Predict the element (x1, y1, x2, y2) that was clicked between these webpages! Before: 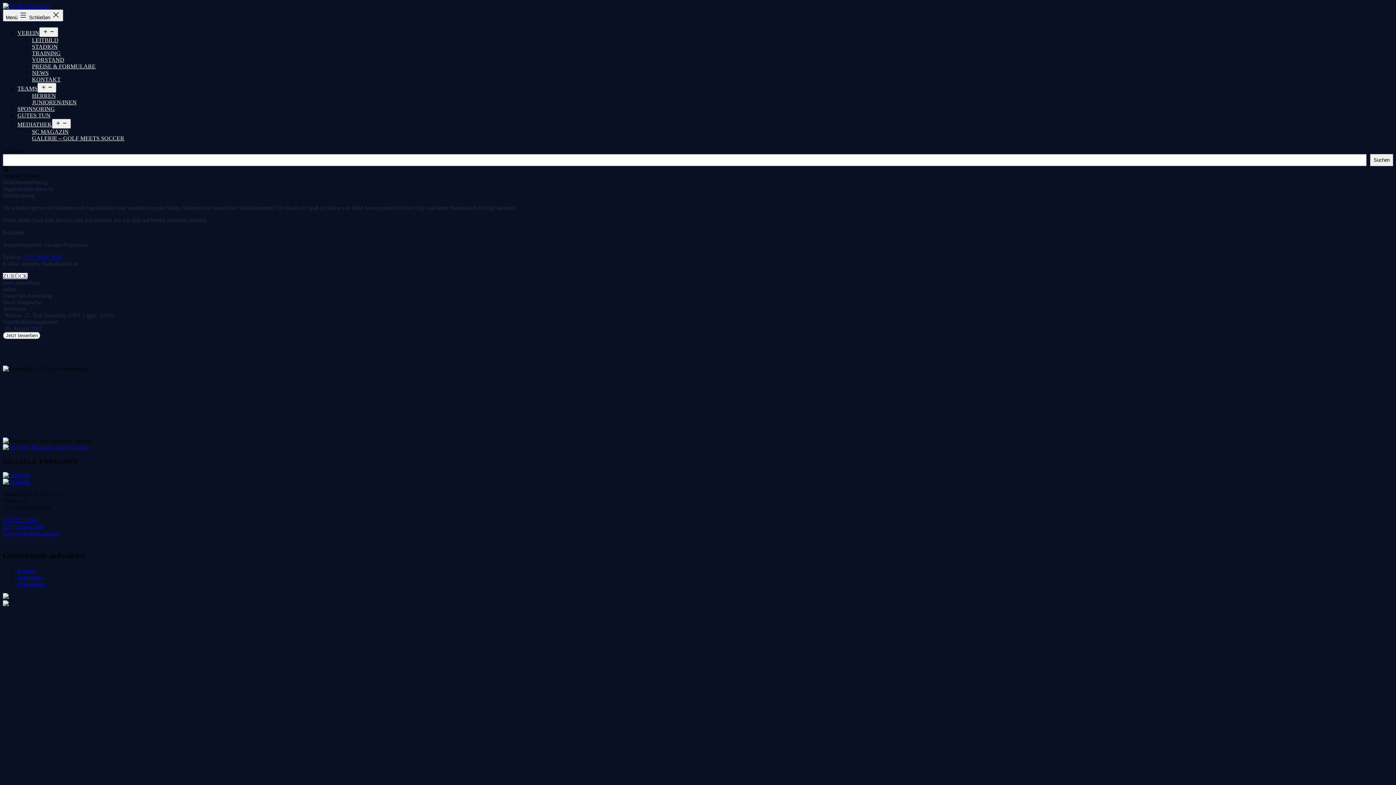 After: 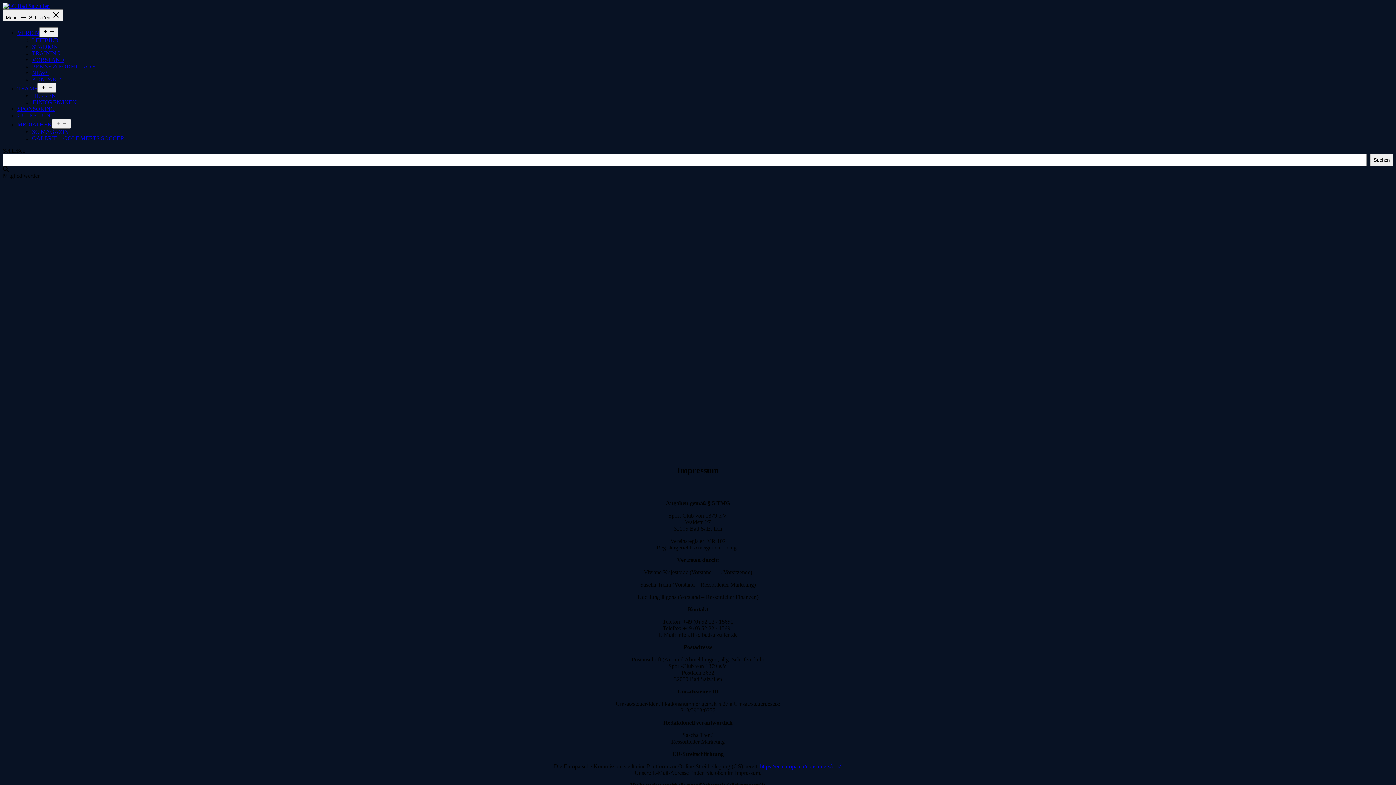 Action: bbox: (17, 574, 42, 580) label: Impressum